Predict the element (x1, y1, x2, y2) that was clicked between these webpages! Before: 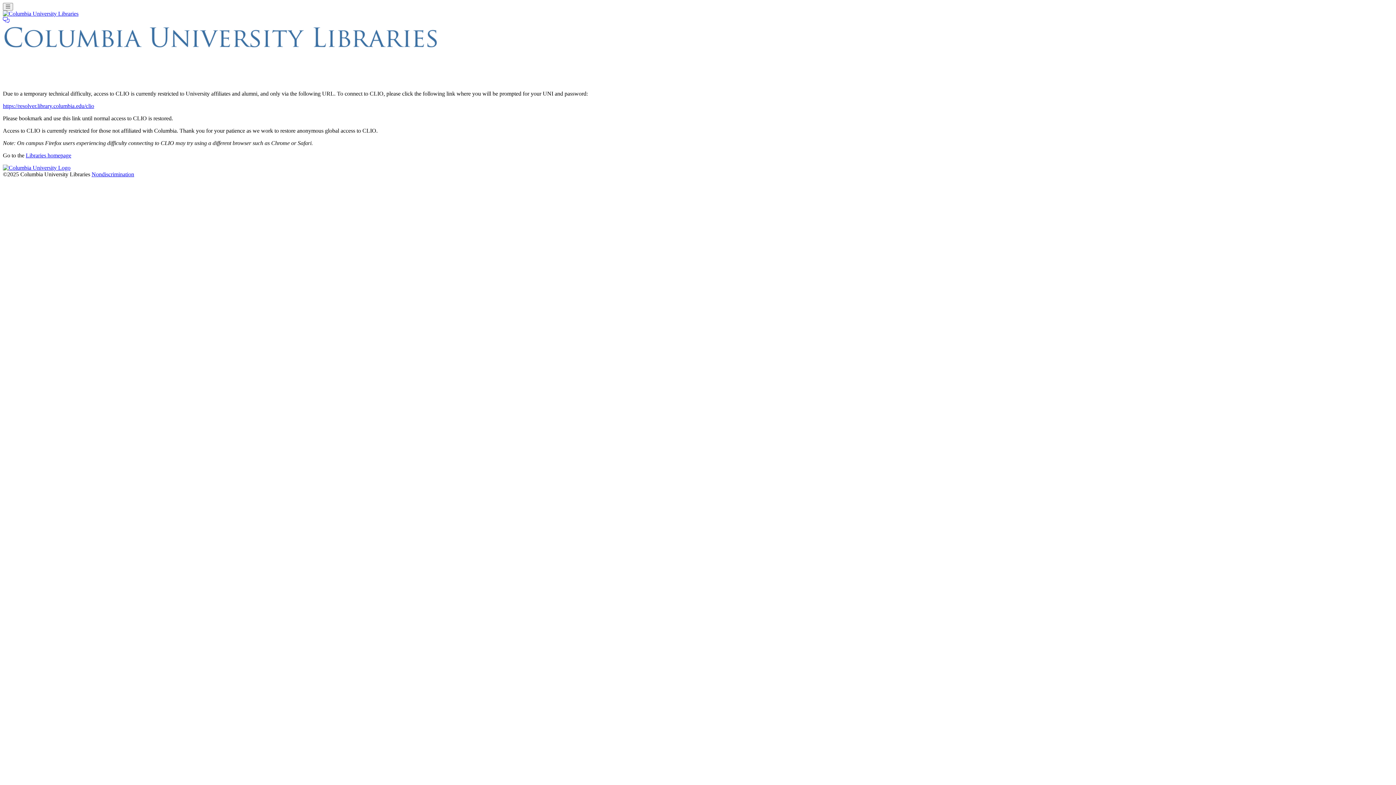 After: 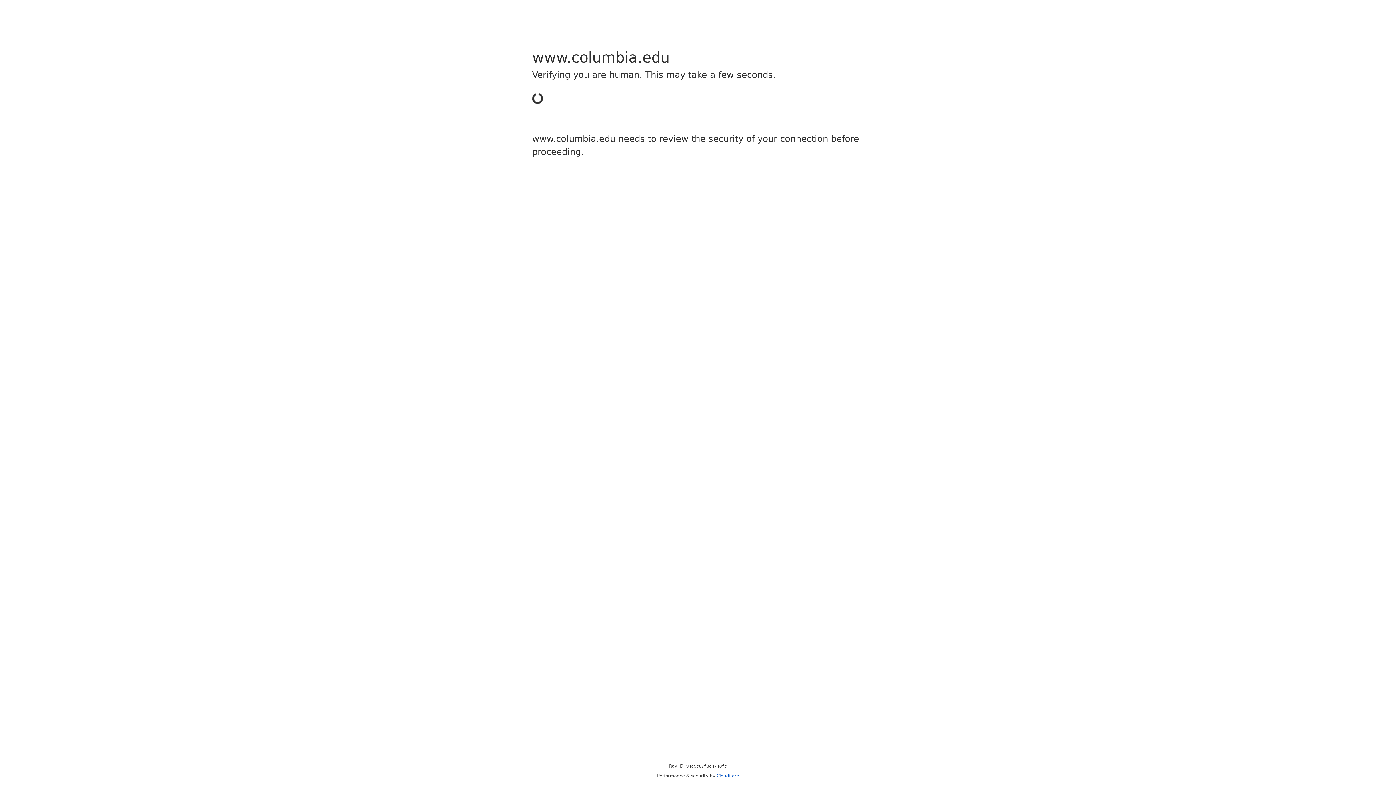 Action: label: https://resolver.library.columbia.edu/clio bbox: (2, 102, 94, 109)